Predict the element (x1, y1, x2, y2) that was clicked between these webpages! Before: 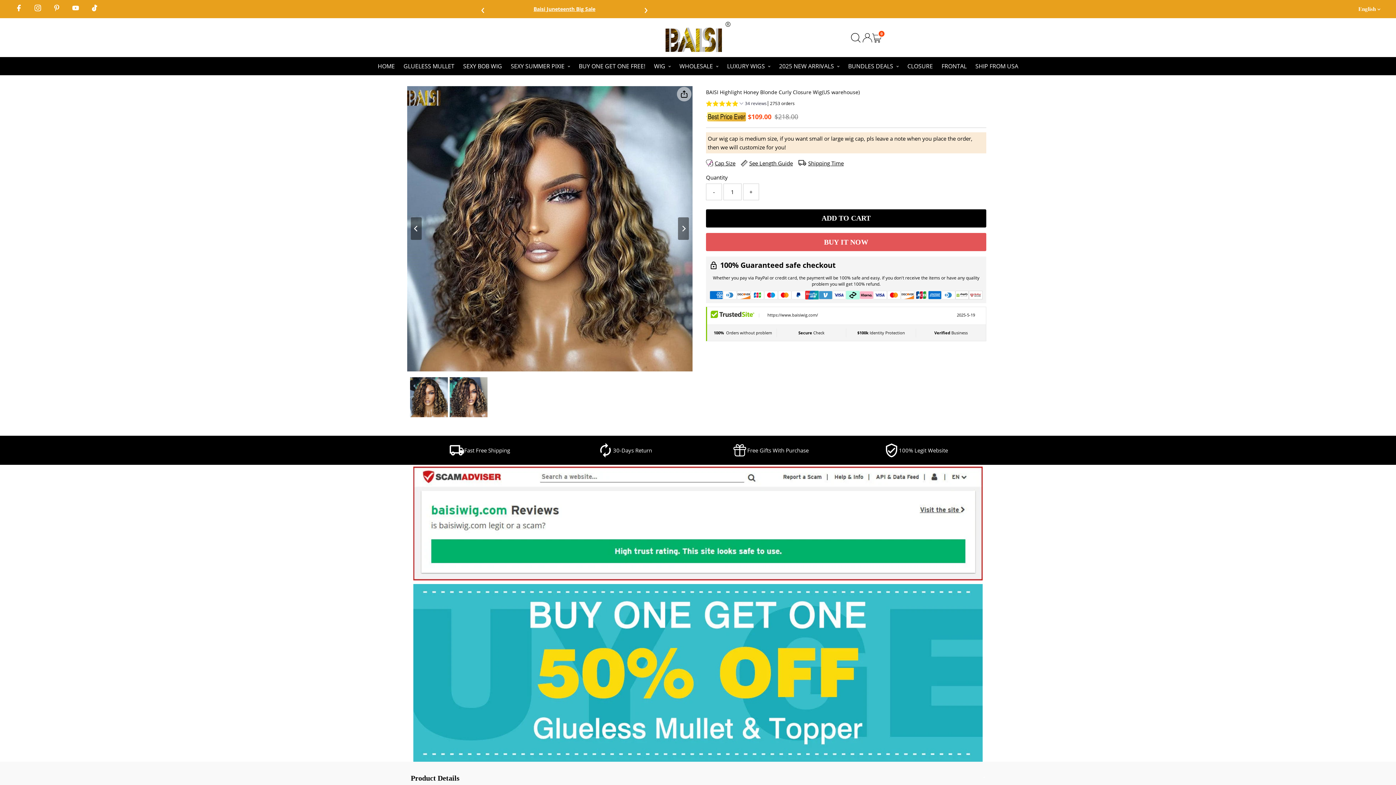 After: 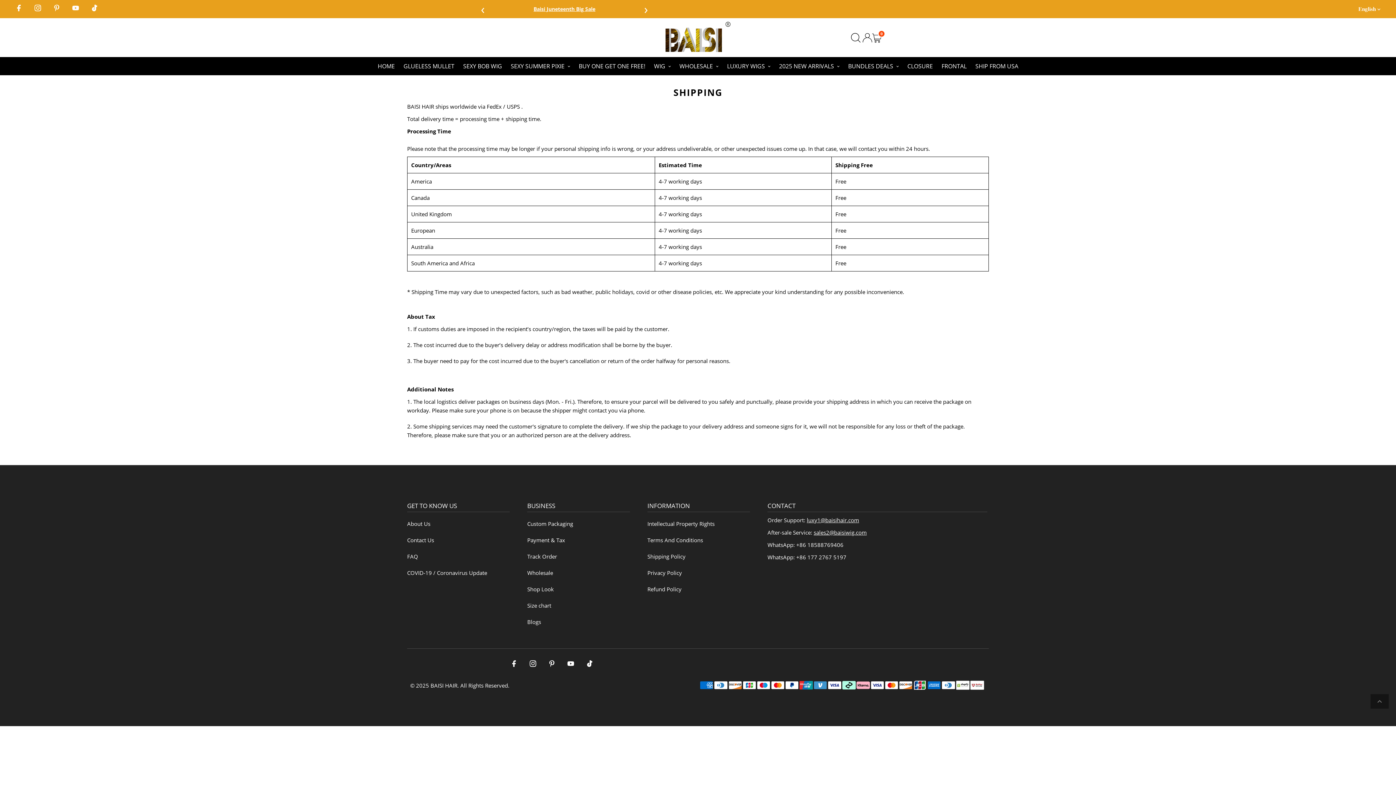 Action: label: Fast Free Shipping bbox: (464, 446, 510, 454)